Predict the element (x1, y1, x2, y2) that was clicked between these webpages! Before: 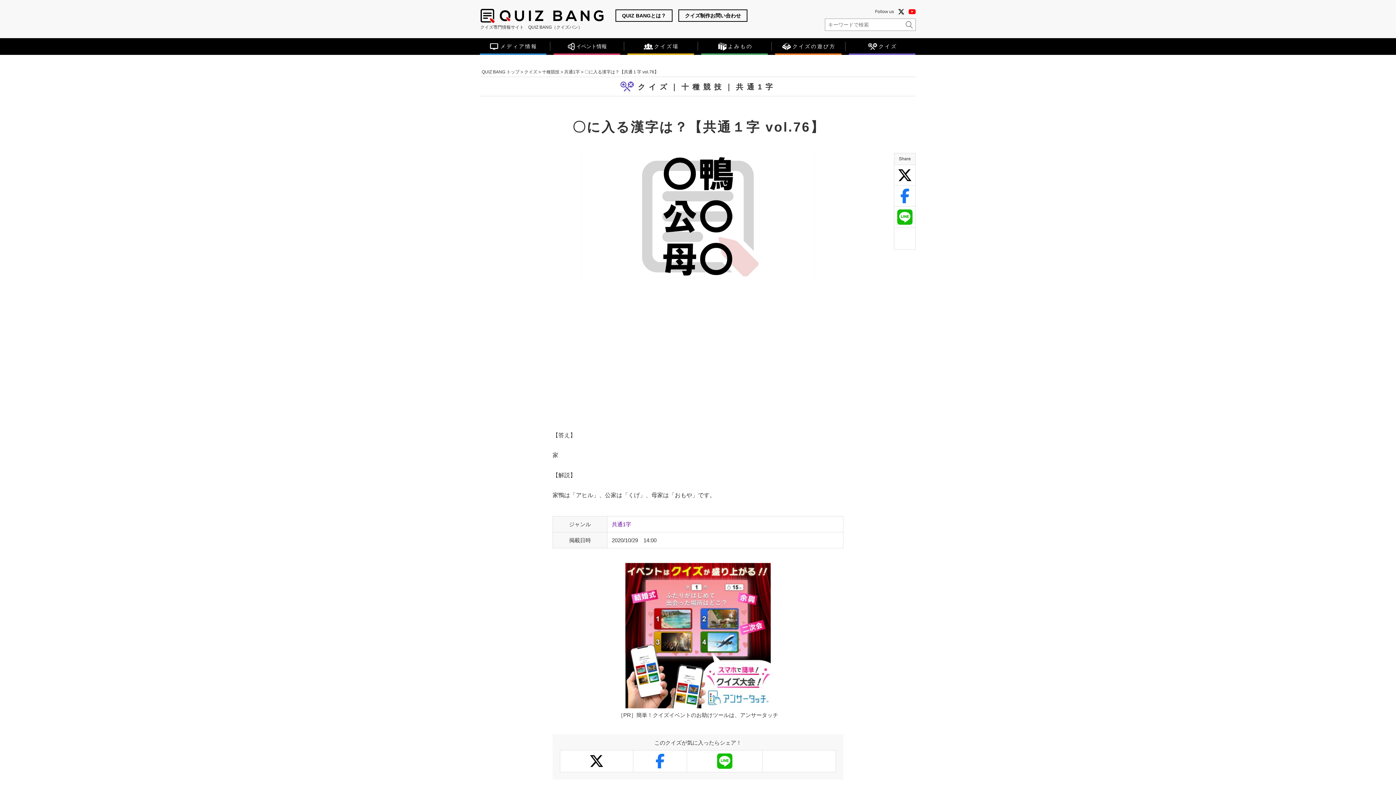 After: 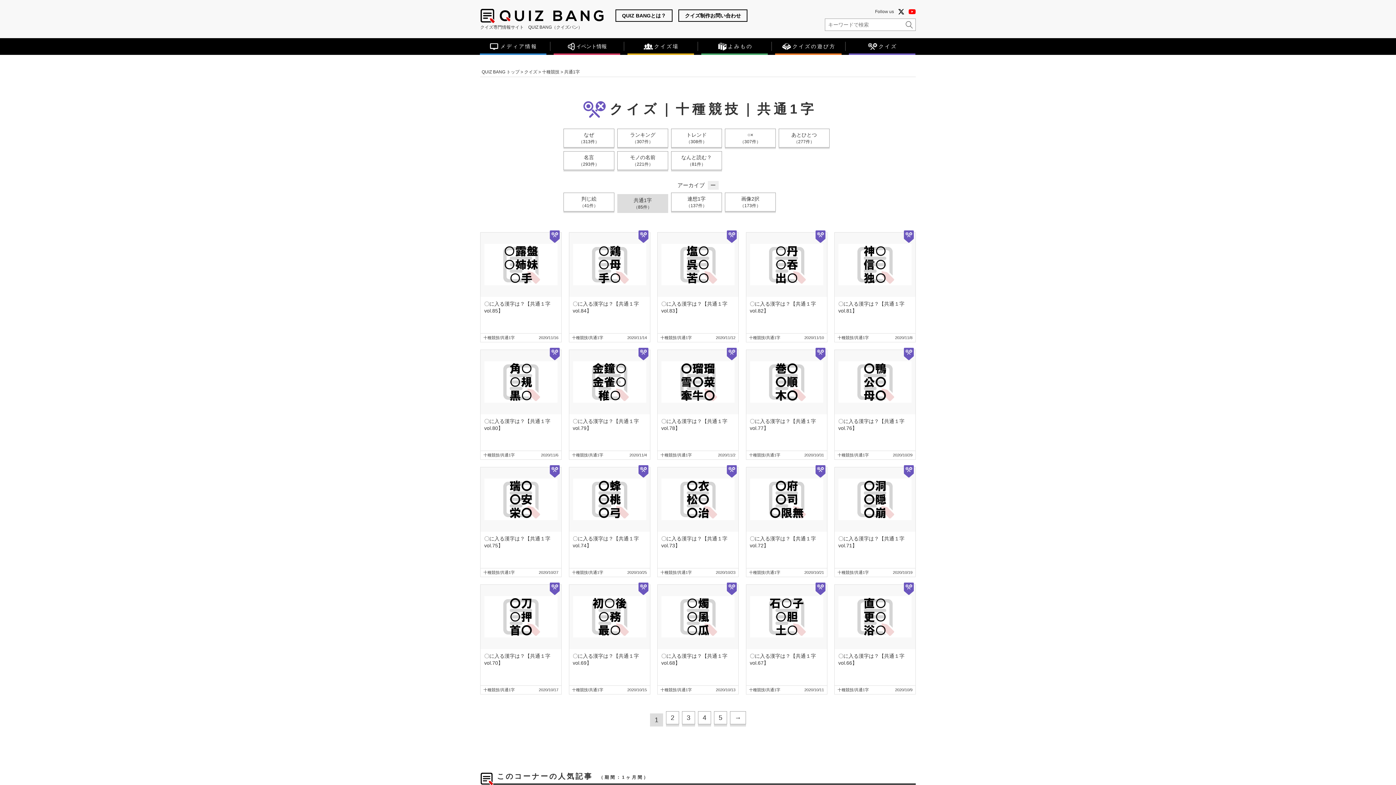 Action: label: 共通1字 bbox: (612, 521, 631, 527)